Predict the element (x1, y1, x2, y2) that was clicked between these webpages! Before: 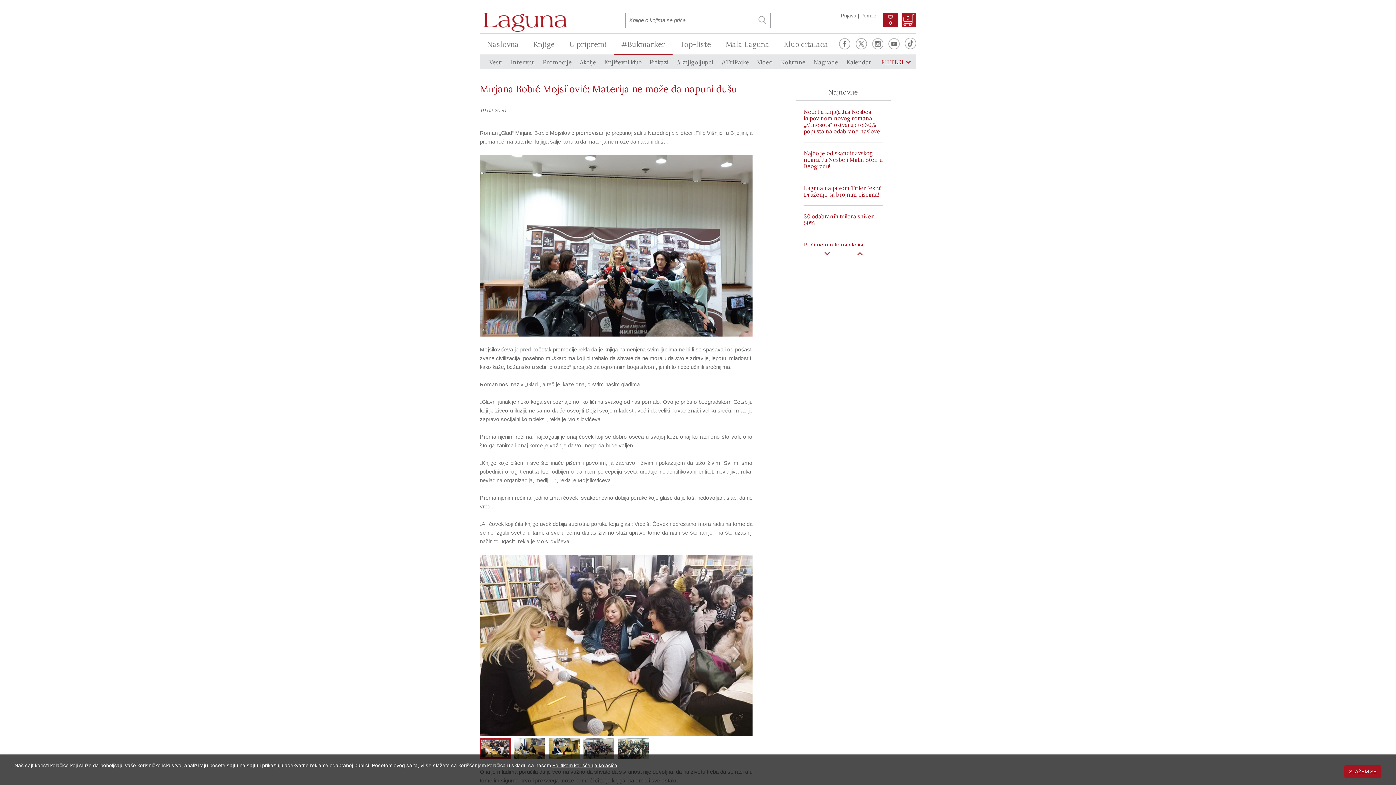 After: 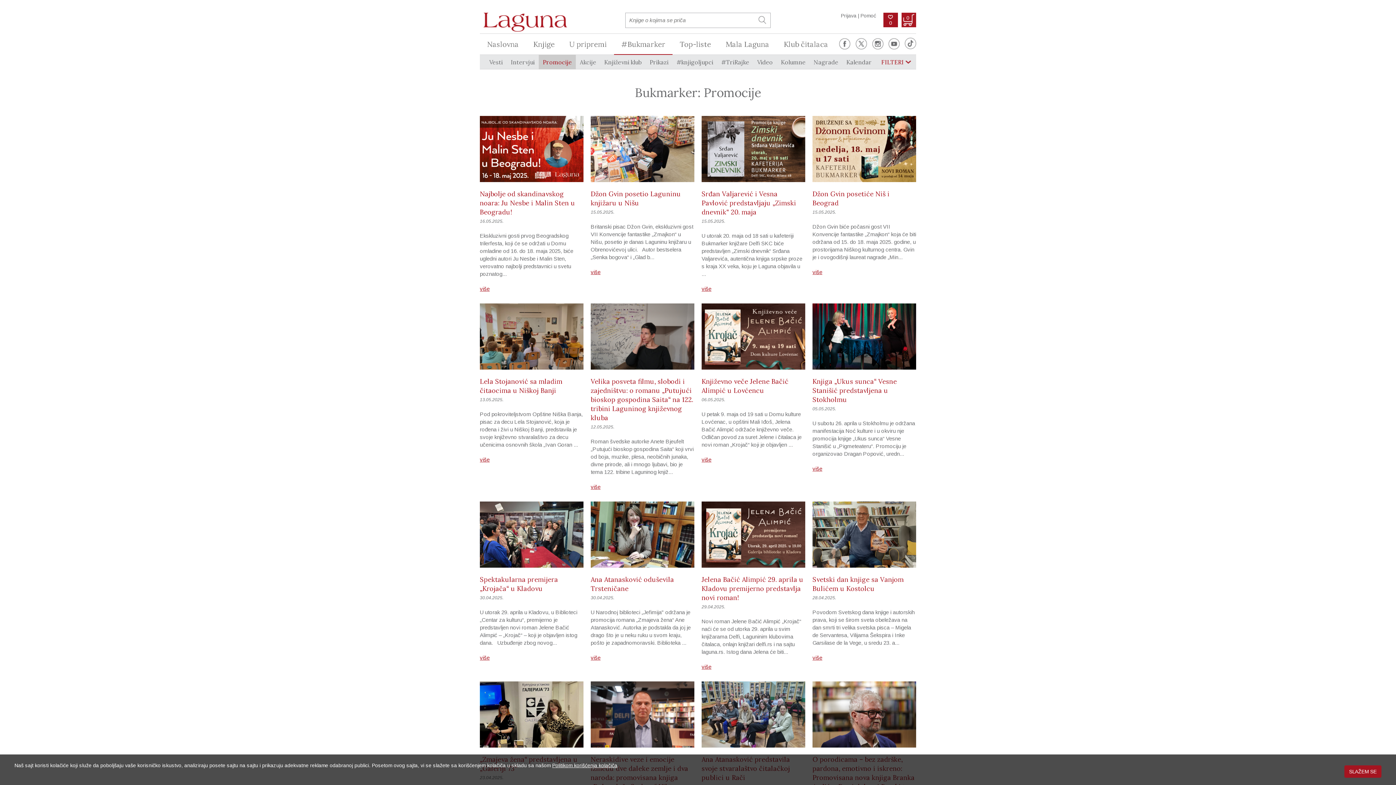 Action: label: Promocije bbox: (538, 55, 576, 69)